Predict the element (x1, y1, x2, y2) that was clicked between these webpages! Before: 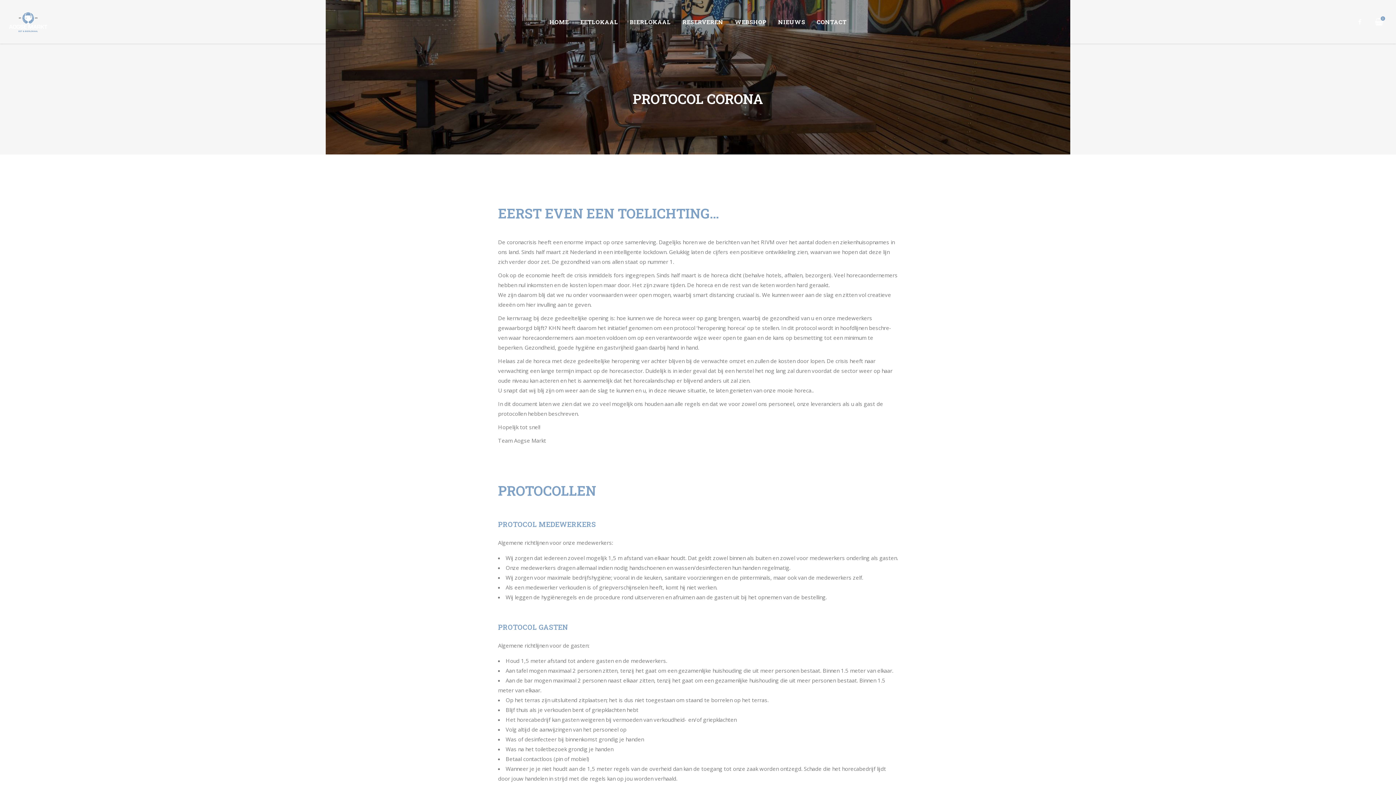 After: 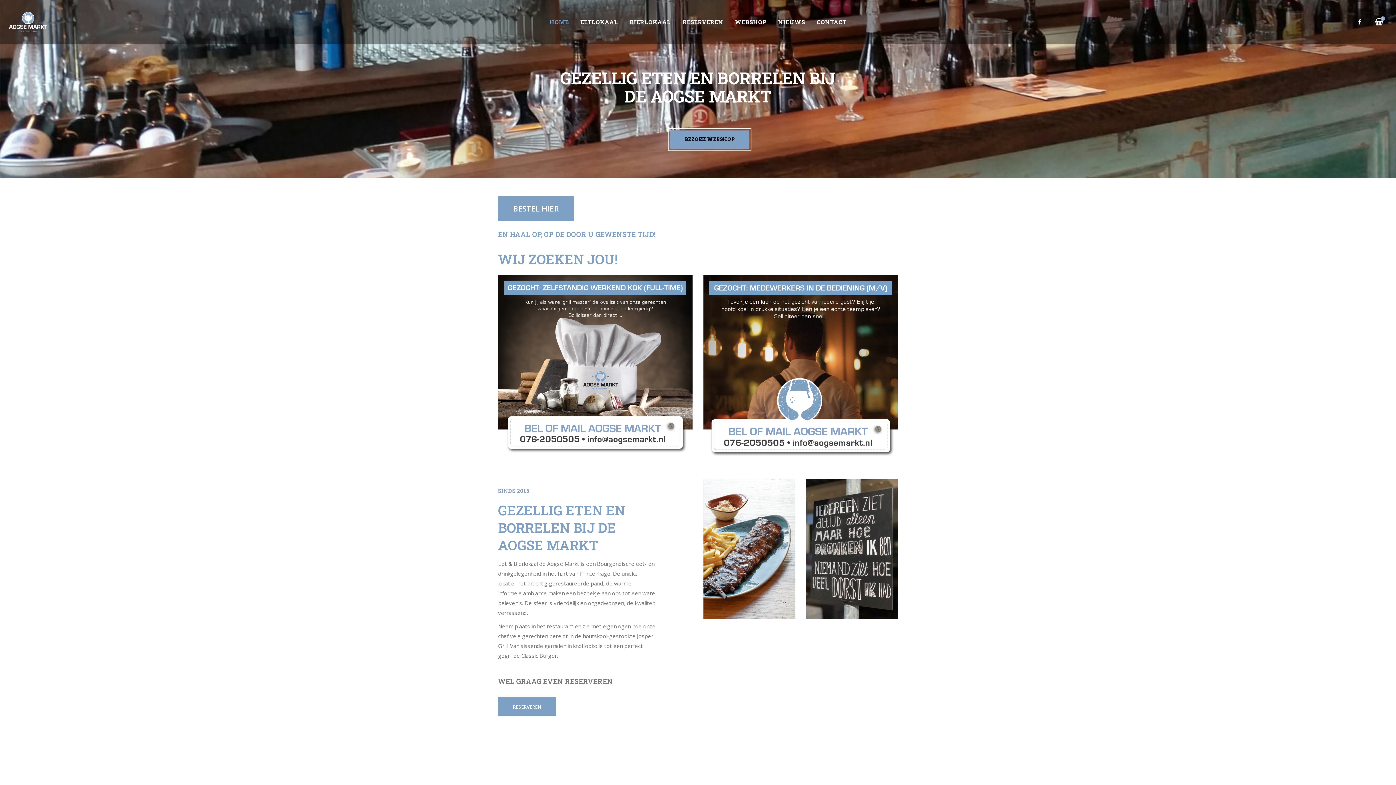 Action: bbox: (543, 0, 574, 43) label: HOME